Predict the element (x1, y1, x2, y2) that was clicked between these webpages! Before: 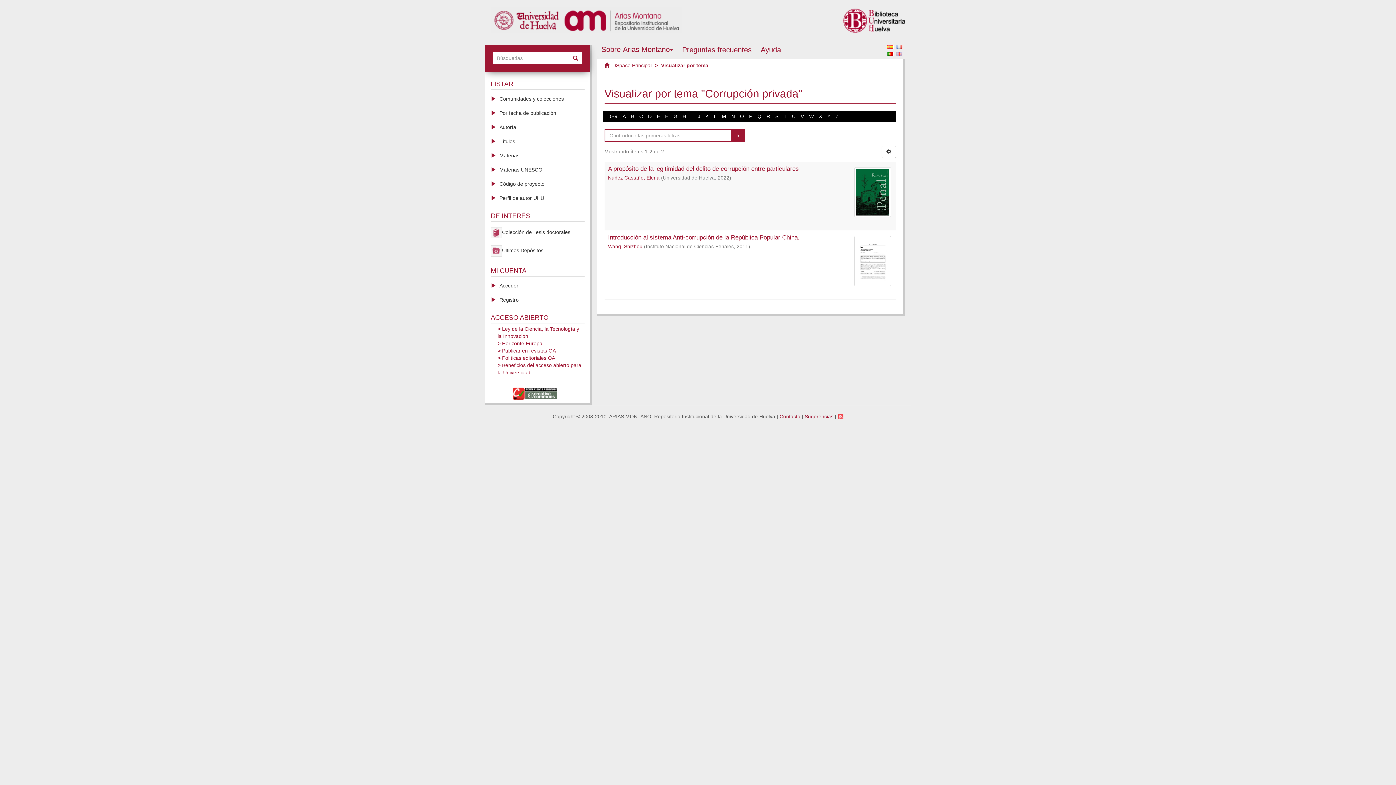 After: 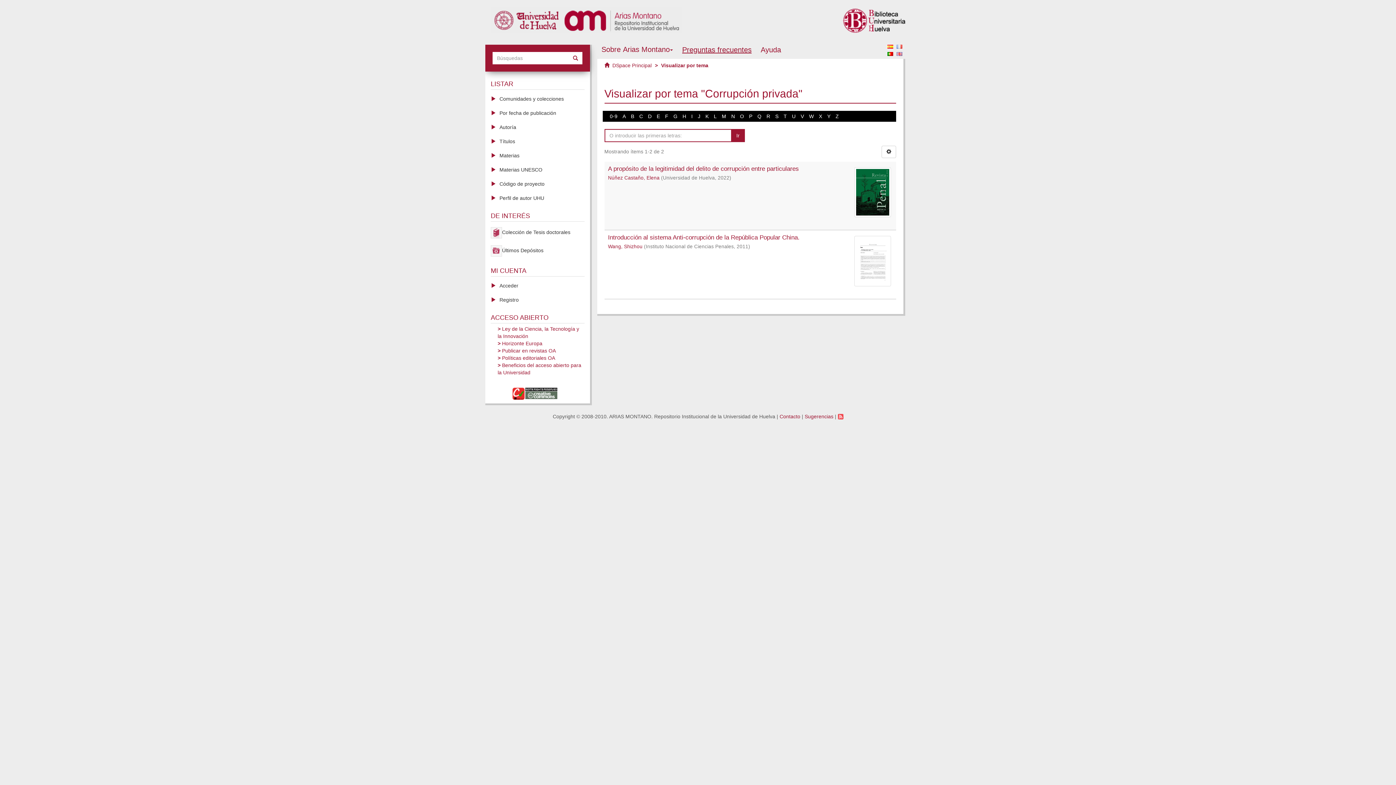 Action: label: Preguntas frecuentes bbox: (682, 45, 751, 53)